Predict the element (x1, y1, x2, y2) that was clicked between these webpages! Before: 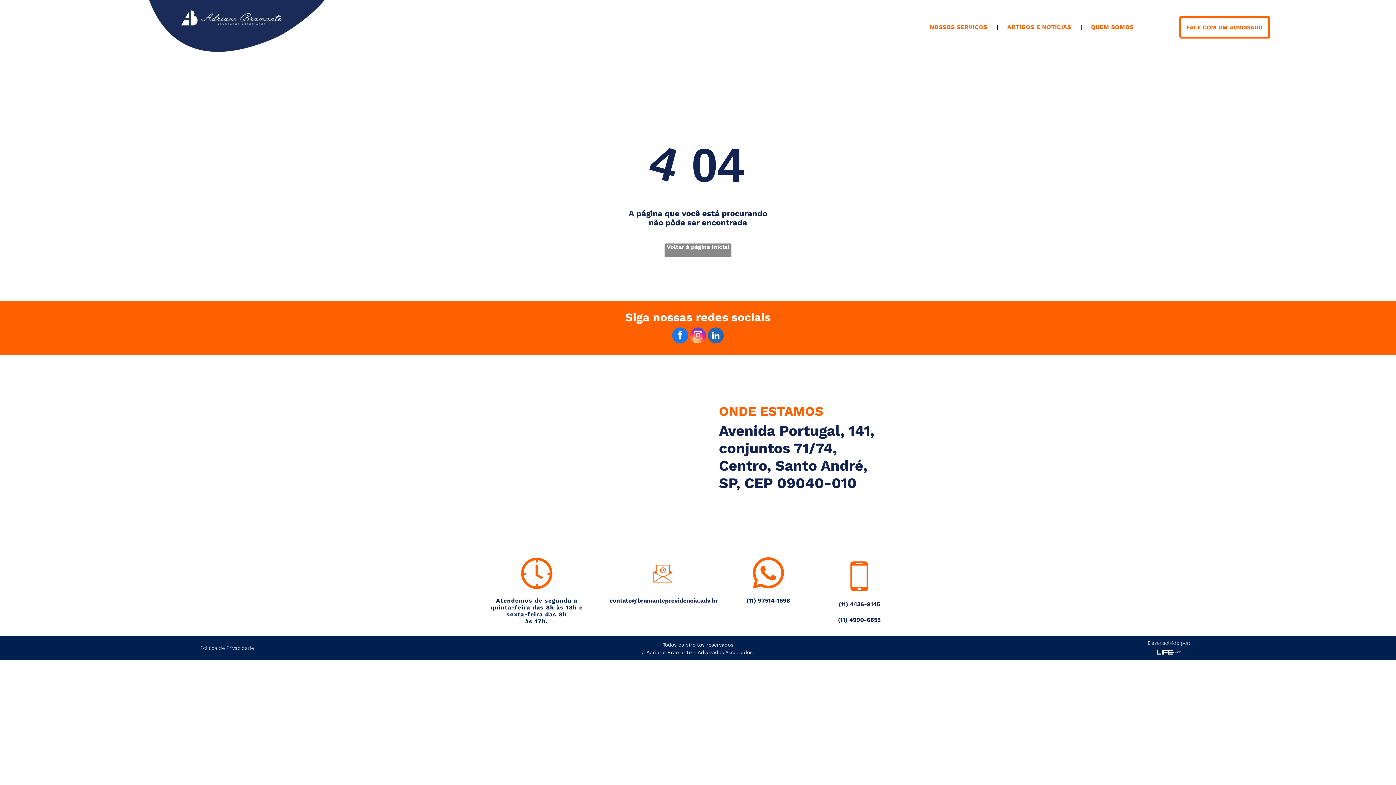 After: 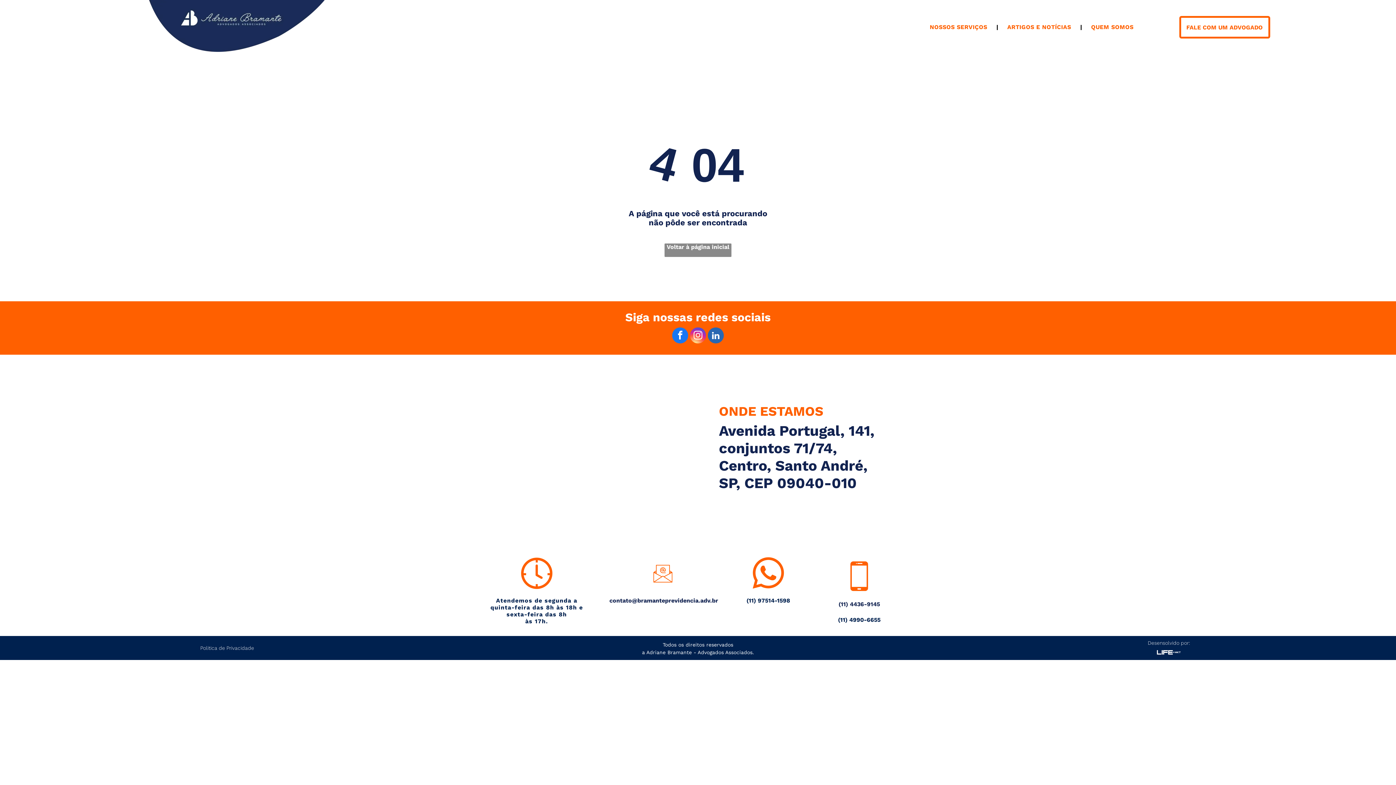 Action: bbox: (708, 327, 724, 345) label: linkedin